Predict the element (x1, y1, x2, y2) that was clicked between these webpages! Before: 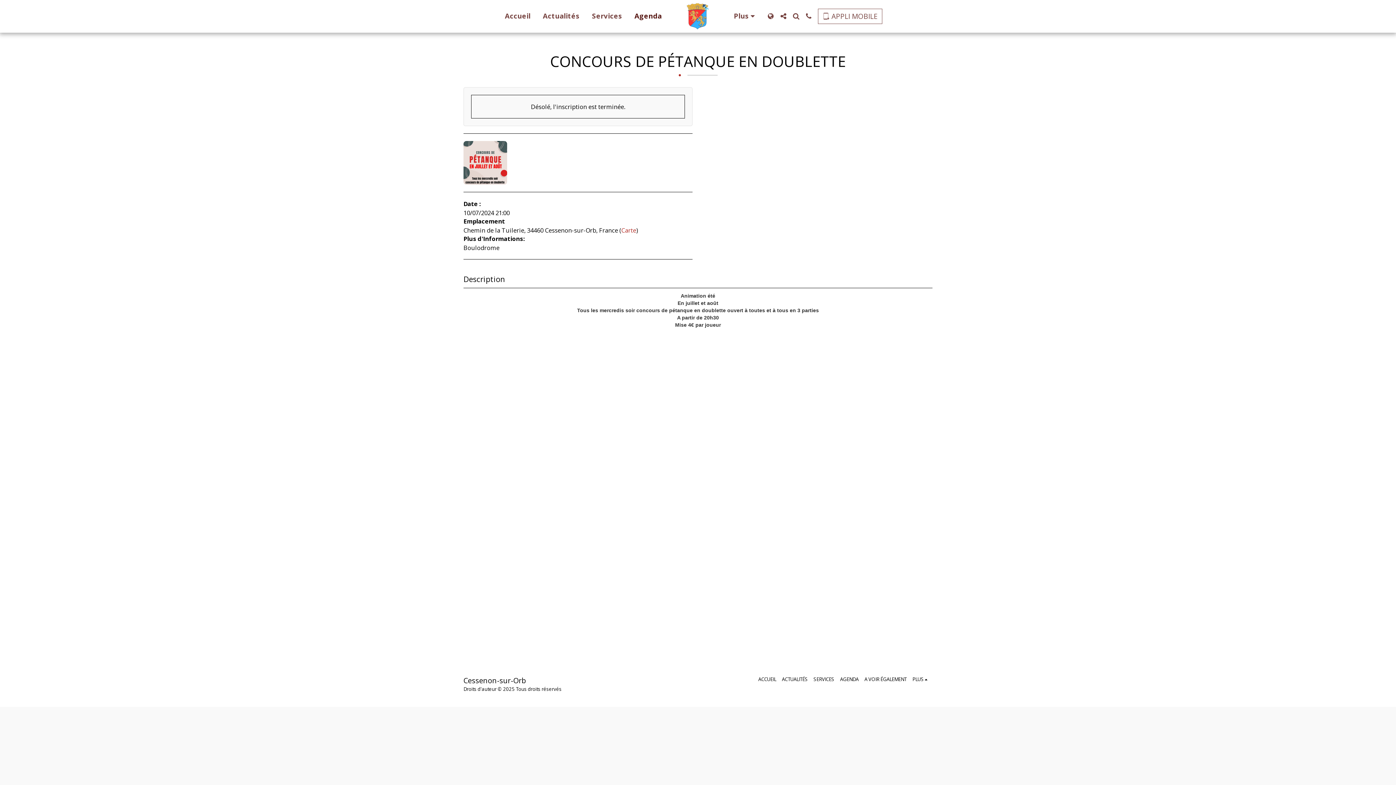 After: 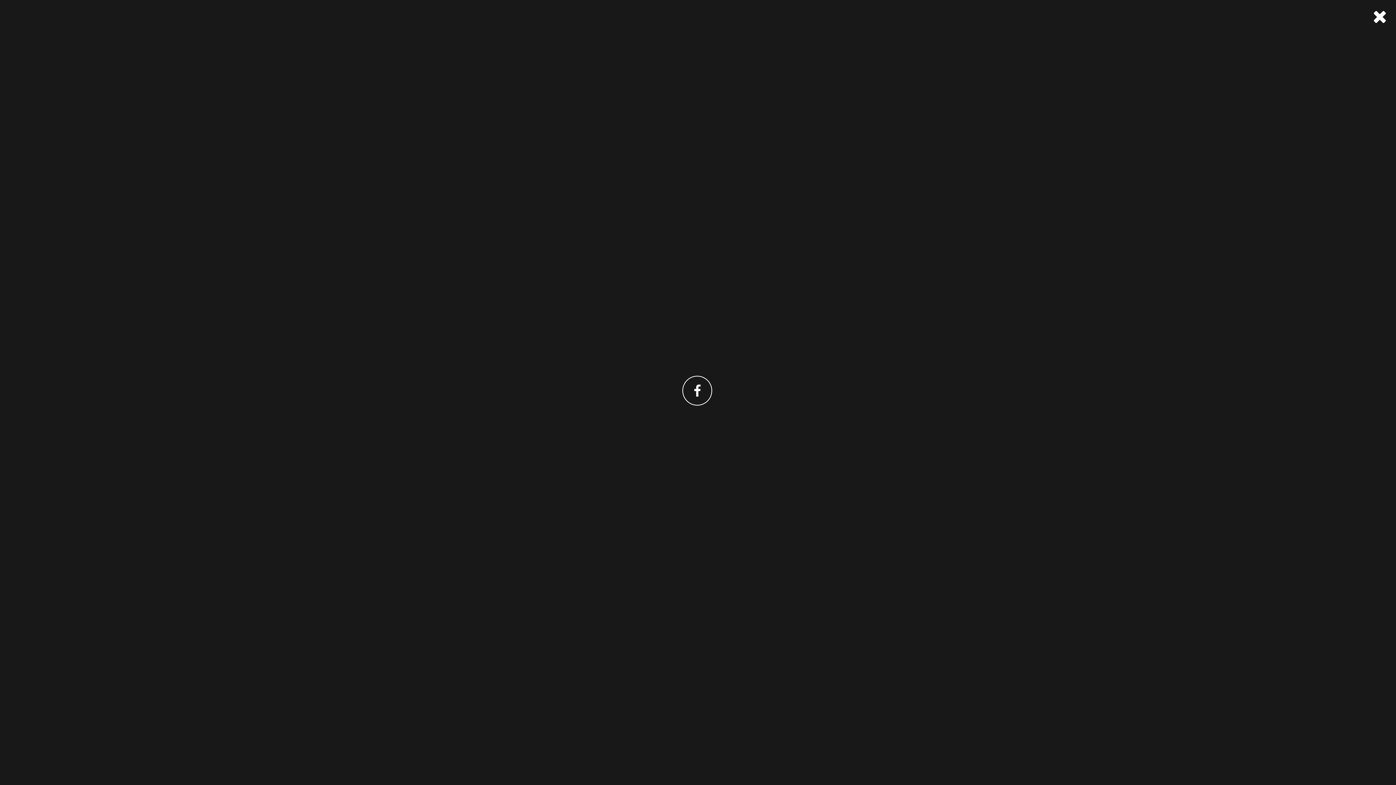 Action: bbox: (777, 12, 789, 19) label:  